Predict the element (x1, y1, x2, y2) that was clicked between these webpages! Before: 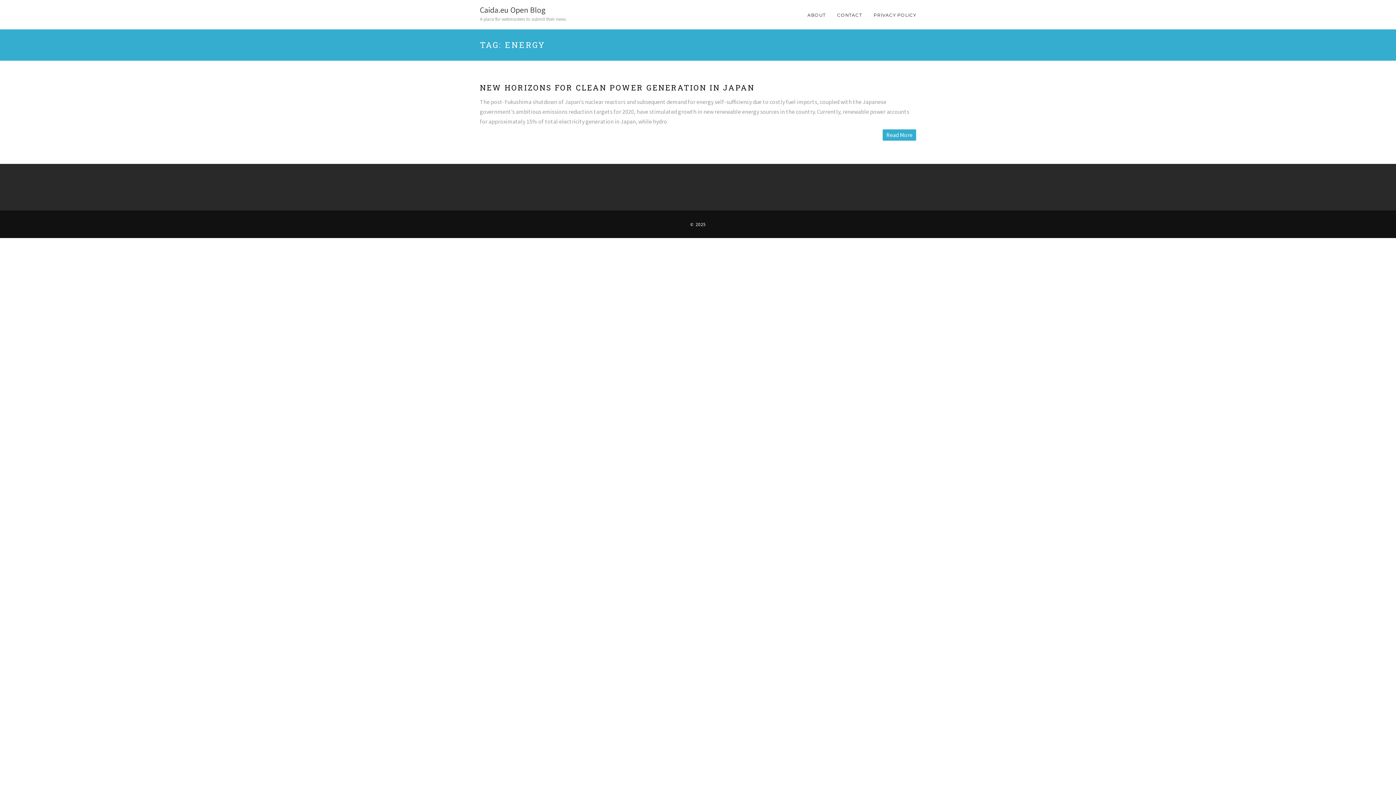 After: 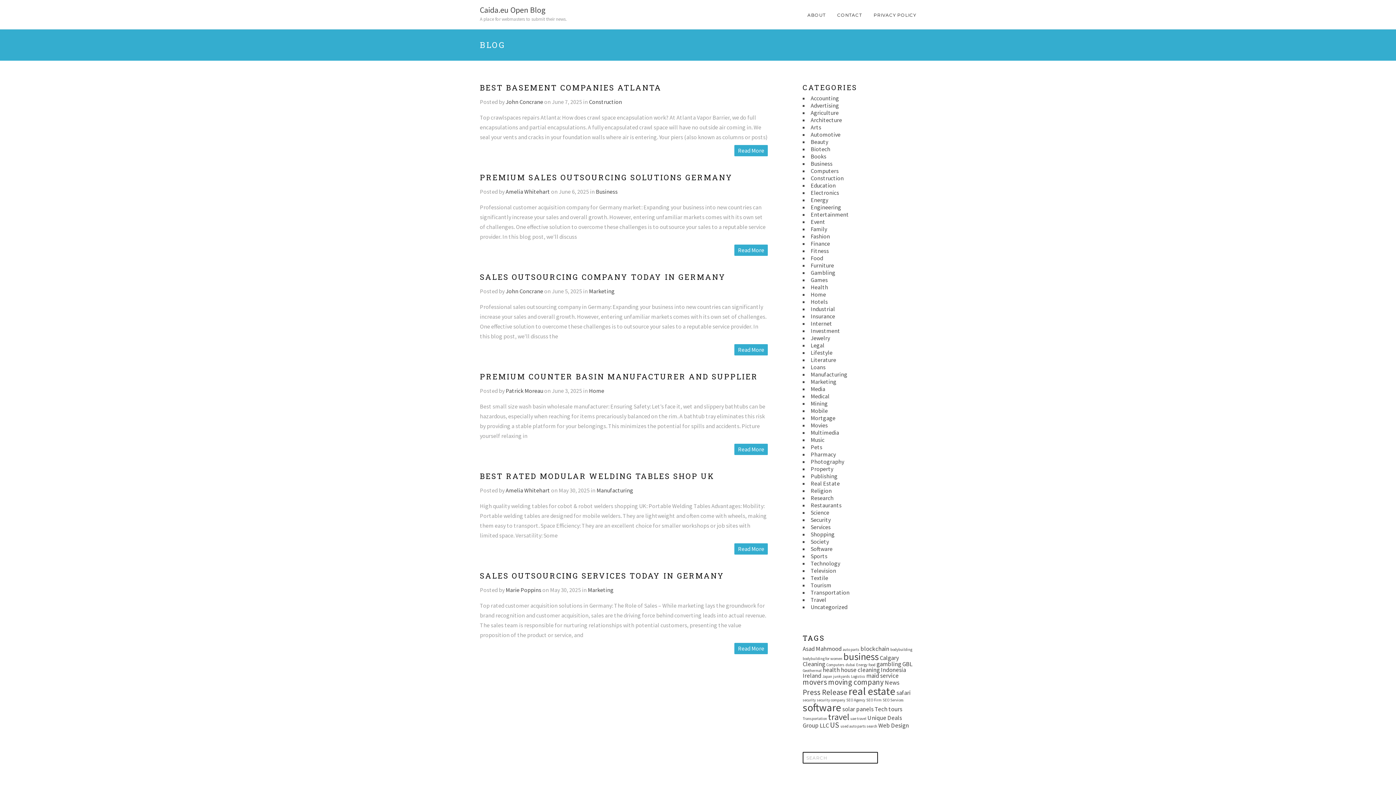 Action: label: Caida.eu Open Blog bbox: (480, 4, 545, 14)